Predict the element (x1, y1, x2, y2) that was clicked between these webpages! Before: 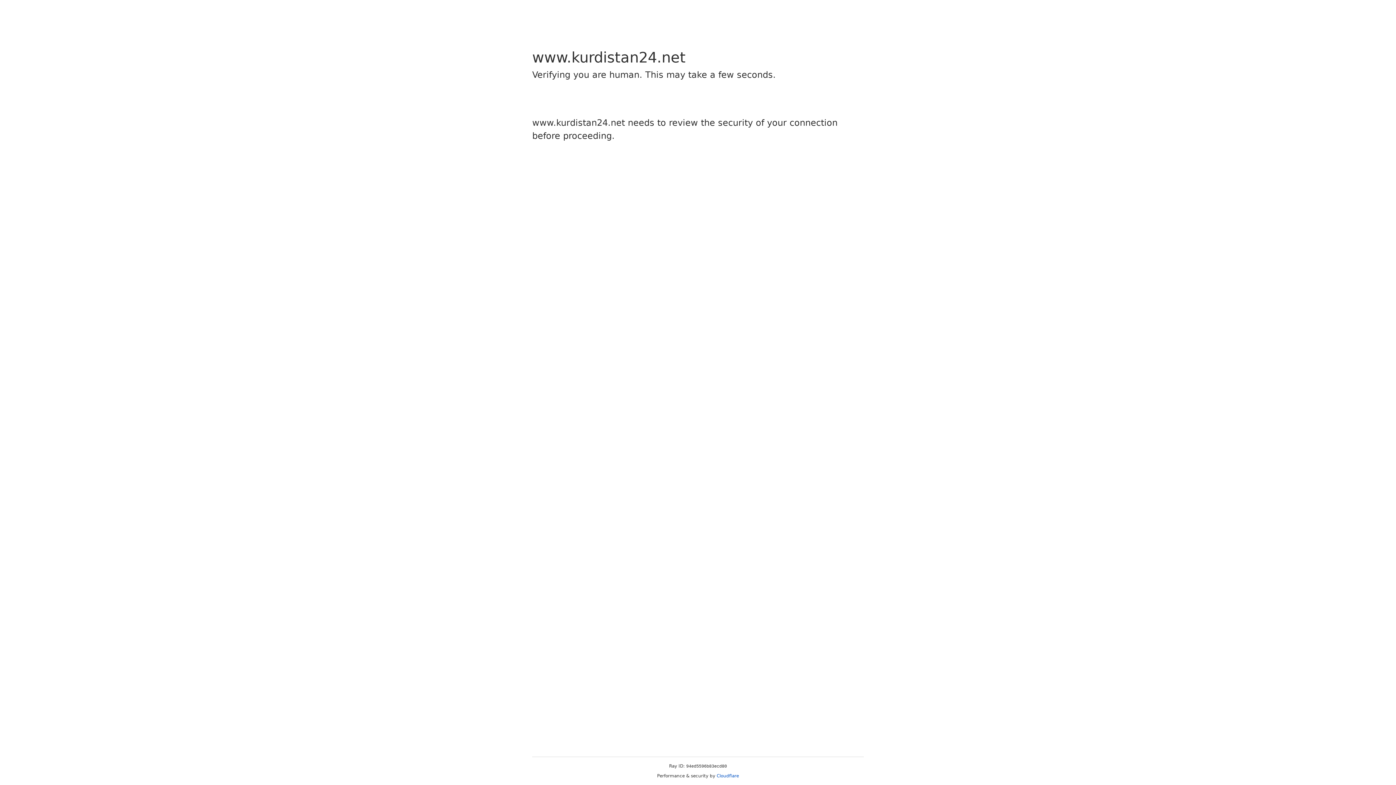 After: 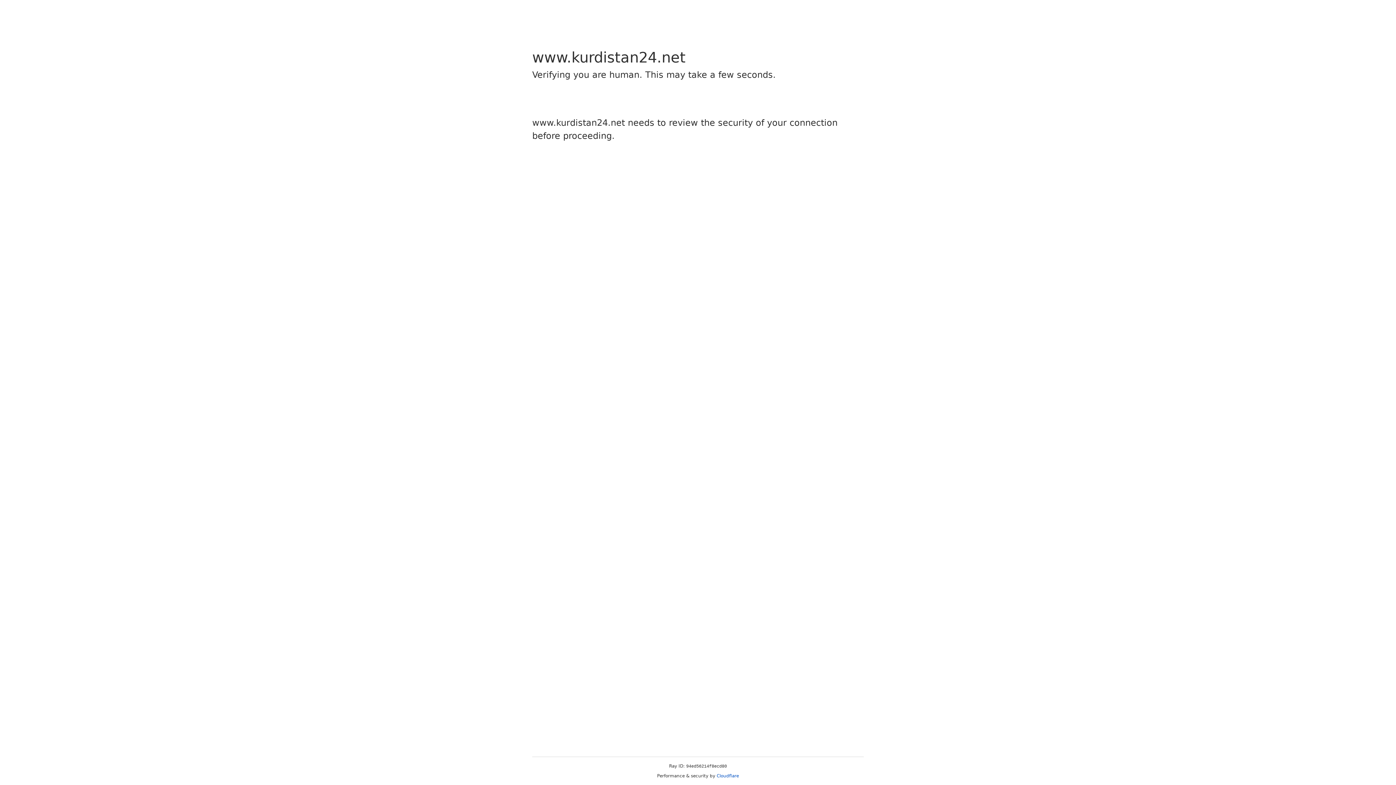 Action: label: Cloudflare bbox: (716, 773, 739, 778)